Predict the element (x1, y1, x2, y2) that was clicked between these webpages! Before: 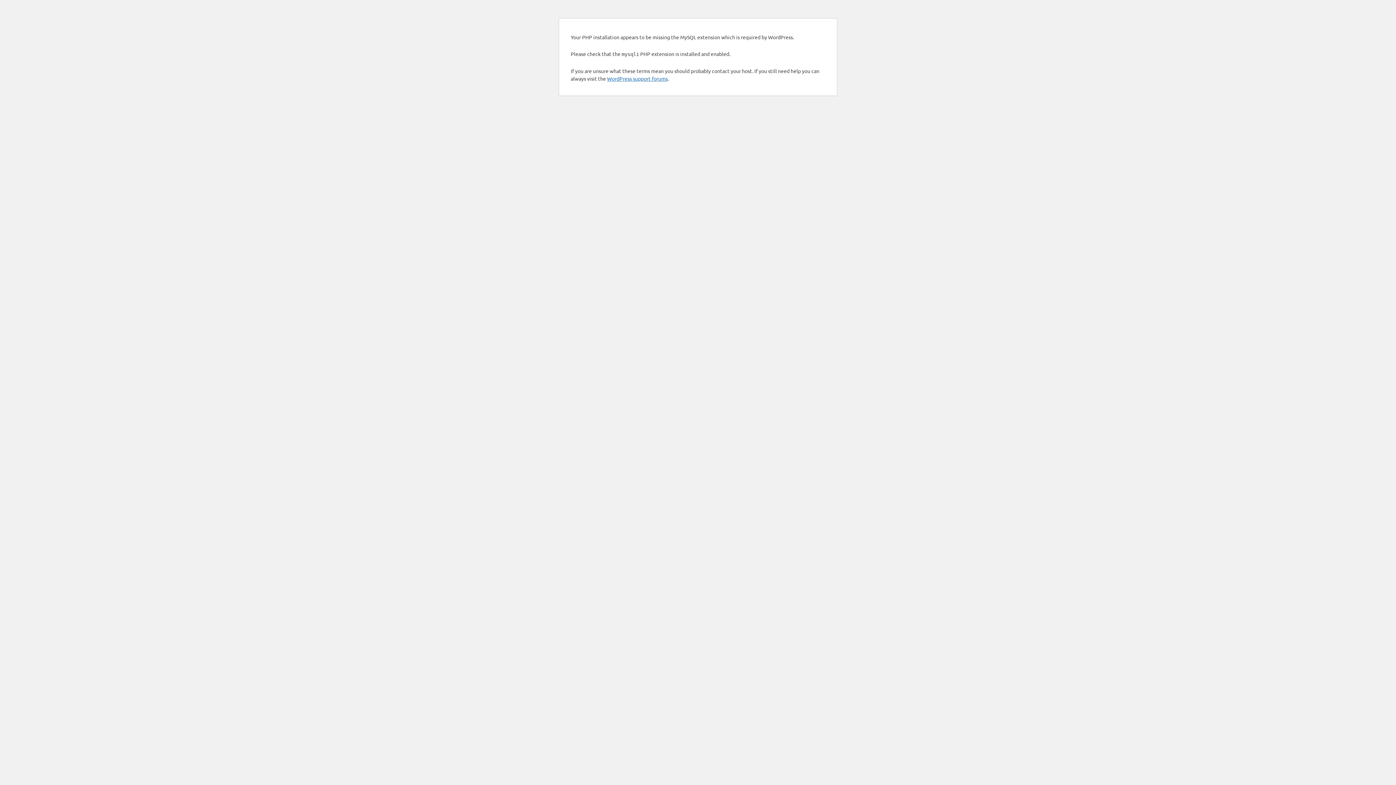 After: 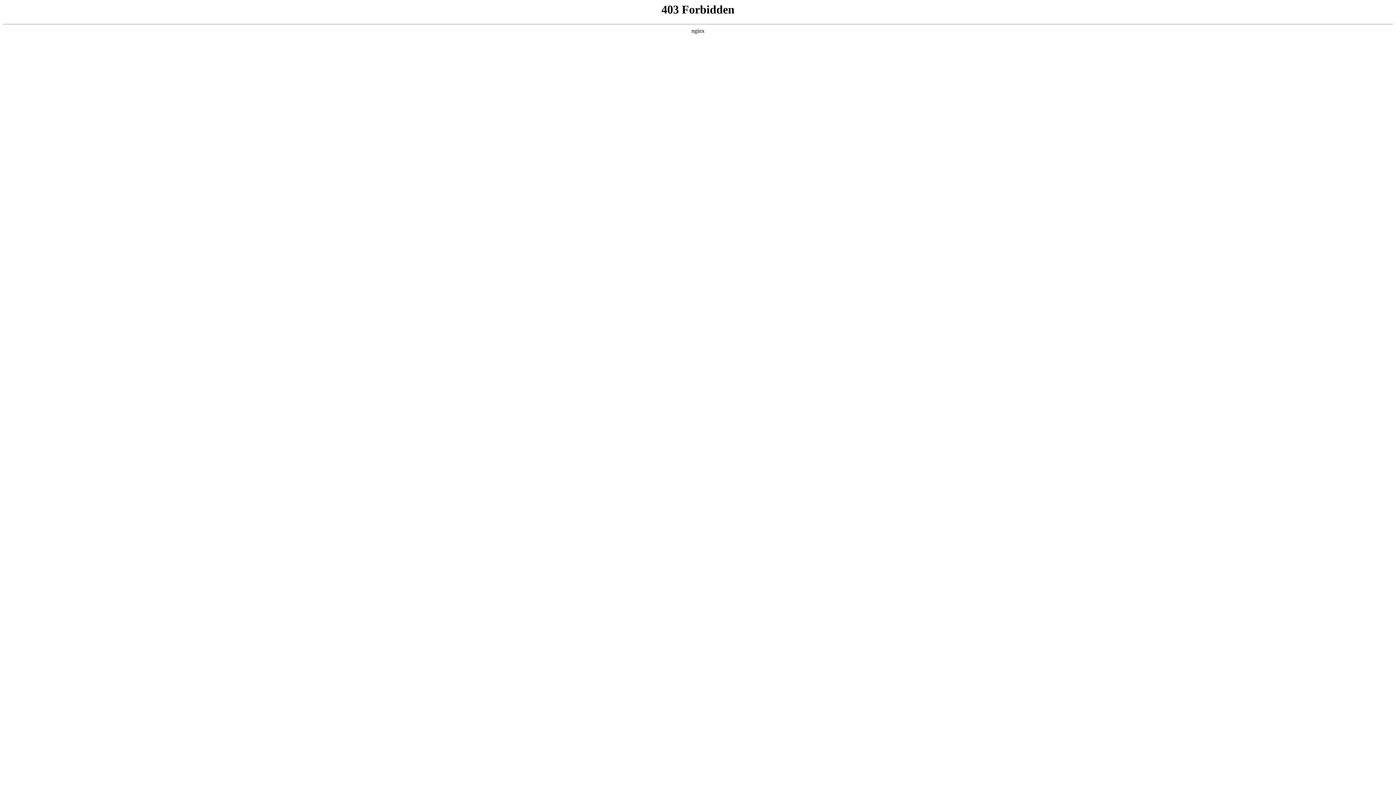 Action: bbox: (607, 75, 668, 81) label: WordPress support forums